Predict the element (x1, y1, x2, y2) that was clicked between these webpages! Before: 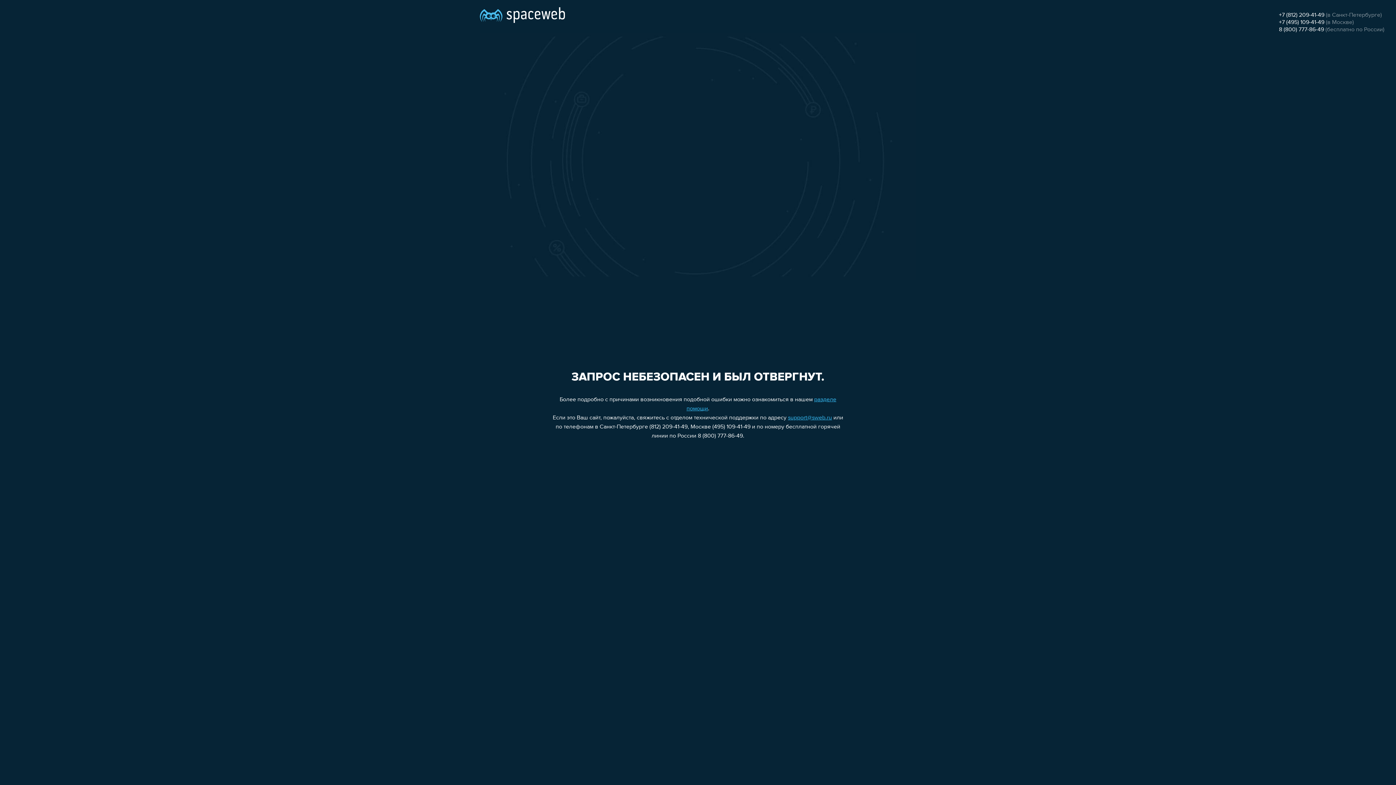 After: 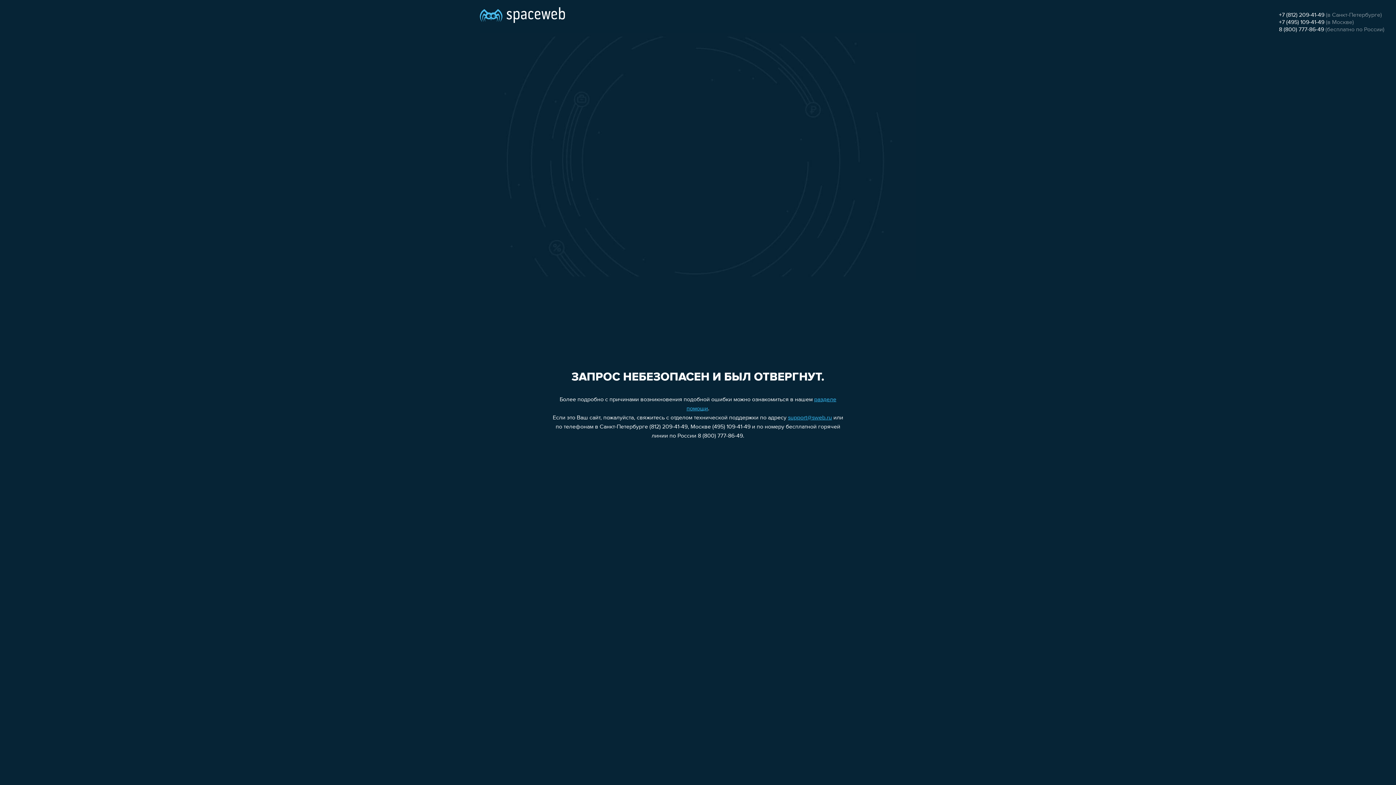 Action: bbox: (1279, 19, 1324, 25) label: +7 (495) 109-41-49